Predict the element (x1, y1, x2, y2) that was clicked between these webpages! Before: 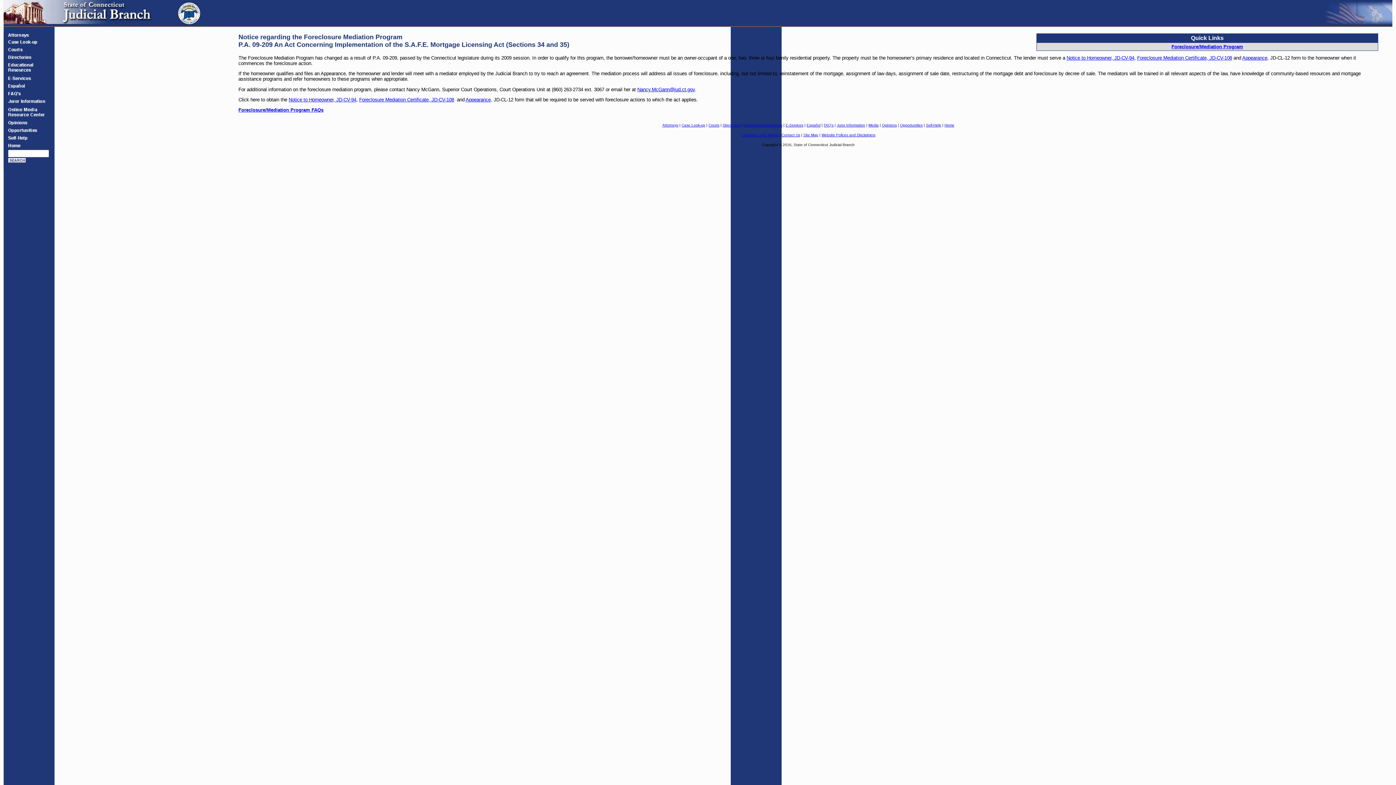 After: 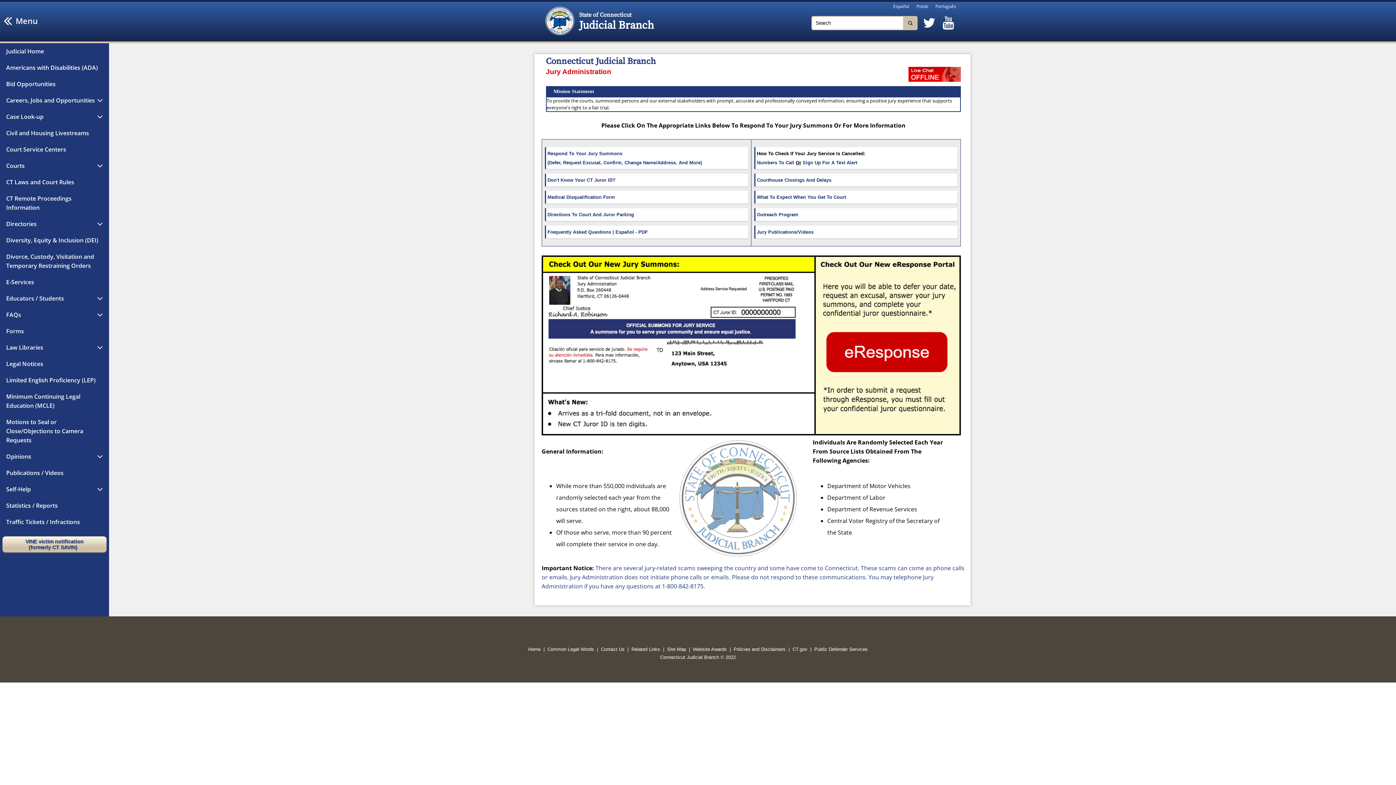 Action: bbox: (837, 123, 865, 127) label: Juror Information